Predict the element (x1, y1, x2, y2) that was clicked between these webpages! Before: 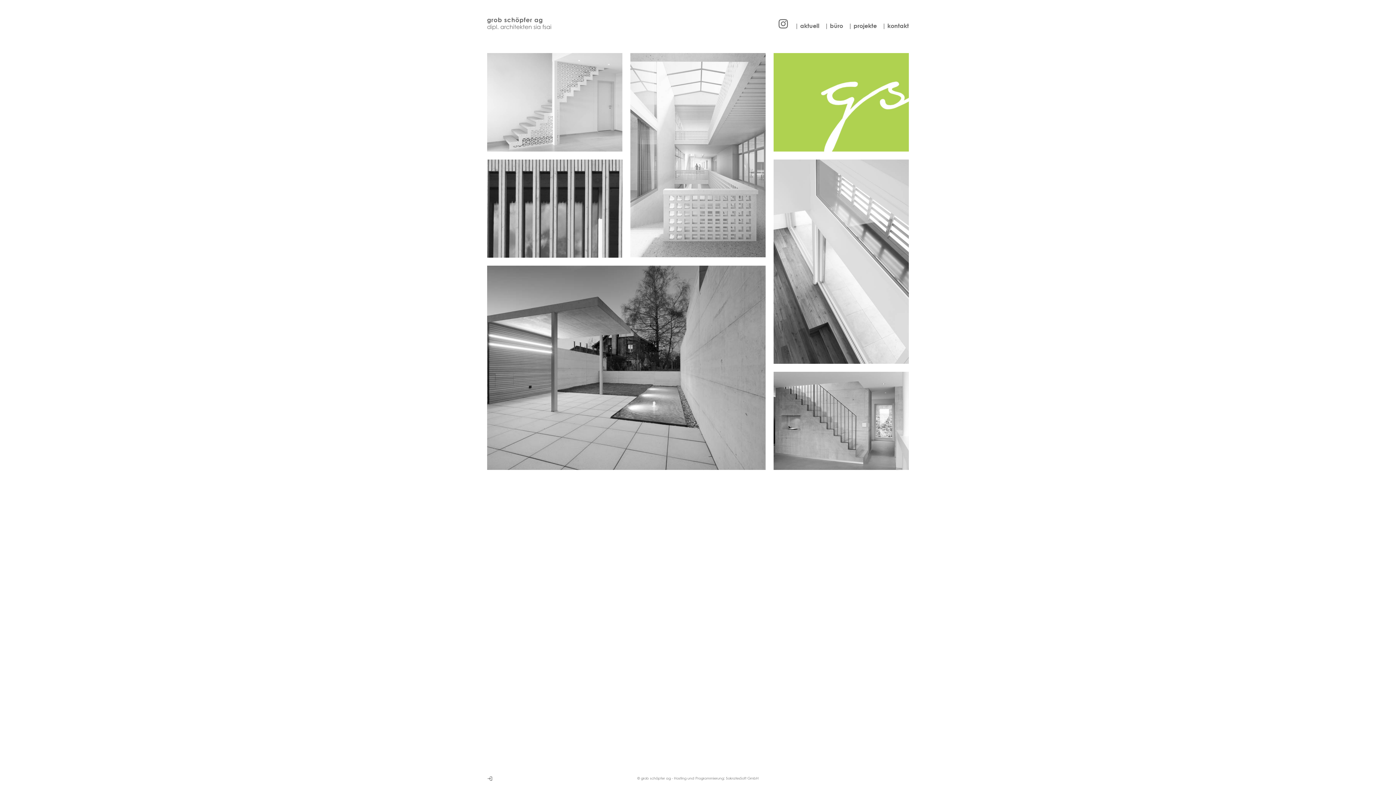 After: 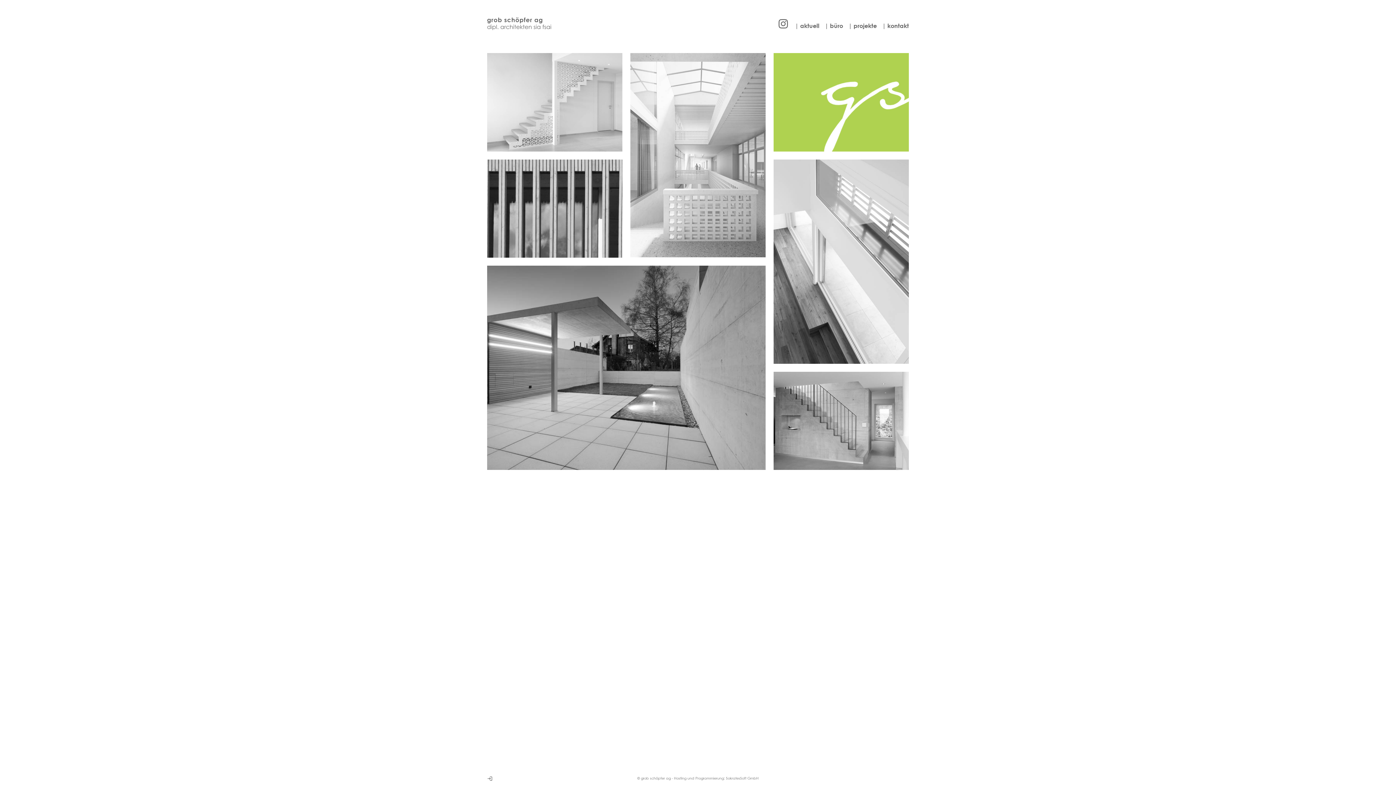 Action: bbox: (777, 17, 789, 30)